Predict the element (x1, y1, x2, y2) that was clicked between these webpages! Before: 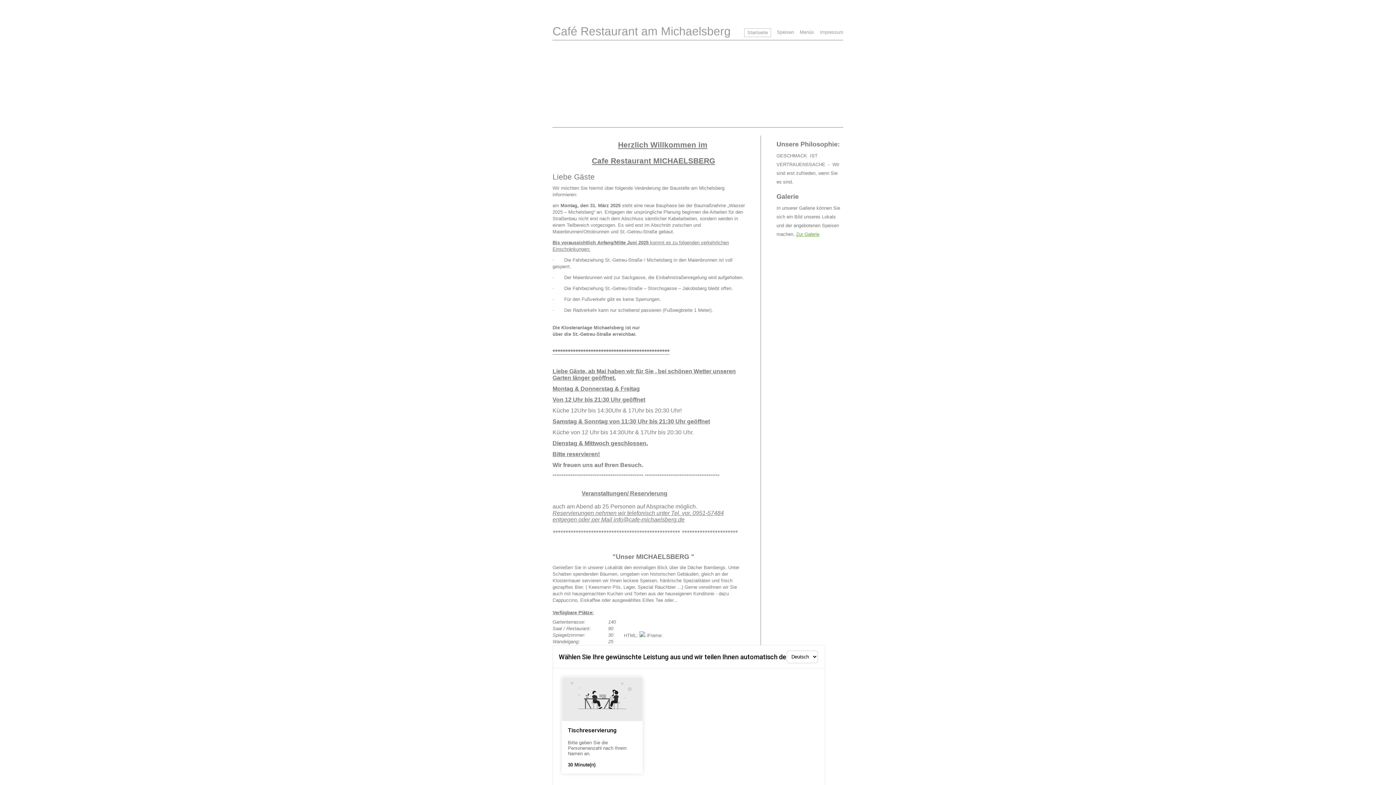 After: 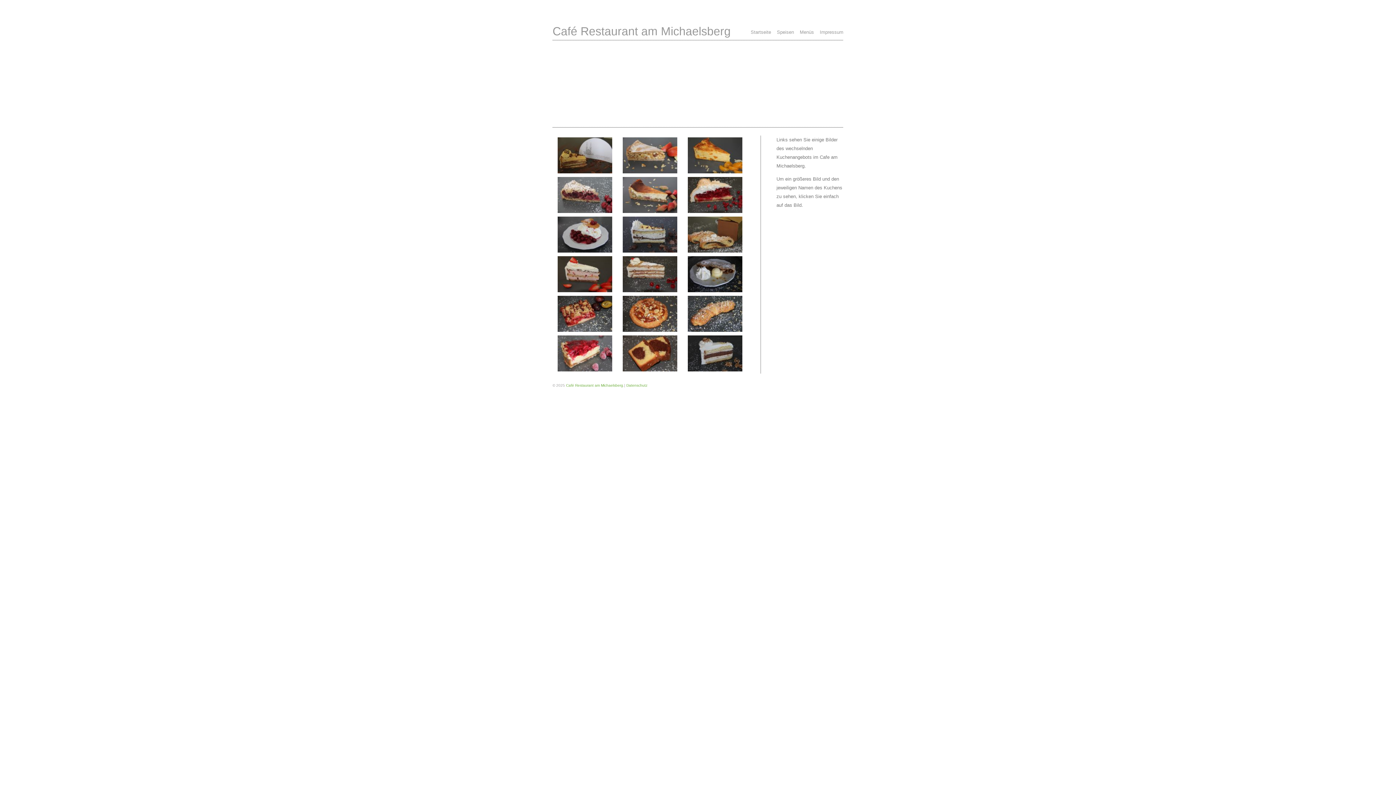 Action: bbox: (796, 231, 819, 237) label: Zur Galerie